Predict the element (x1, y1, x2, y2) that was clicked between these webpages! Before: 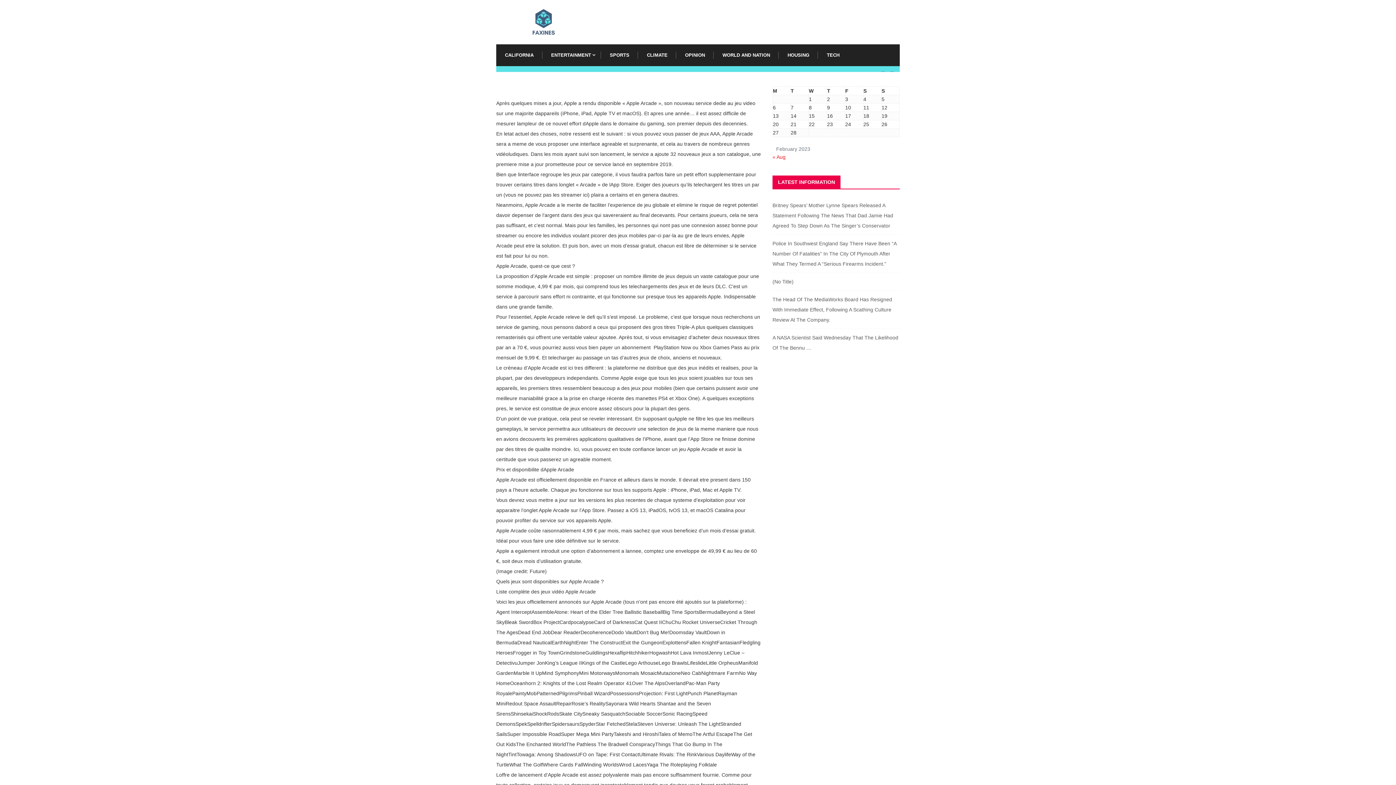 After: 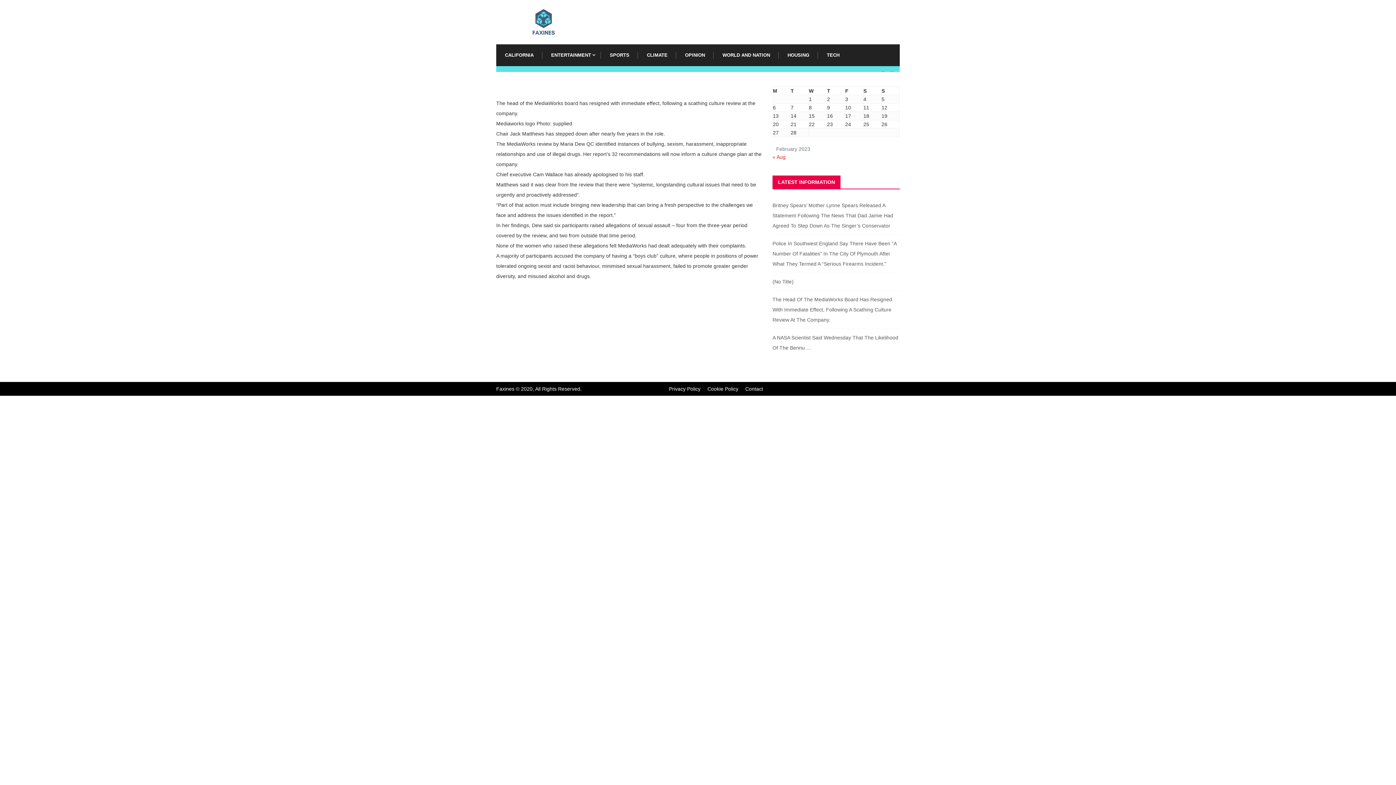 Action: label: The Head Of The MediaWorks Board Has Resigned With Immediate Effect, Following A Scathing Culture Review At The Company. bbox: (772, 305, 892, 331)